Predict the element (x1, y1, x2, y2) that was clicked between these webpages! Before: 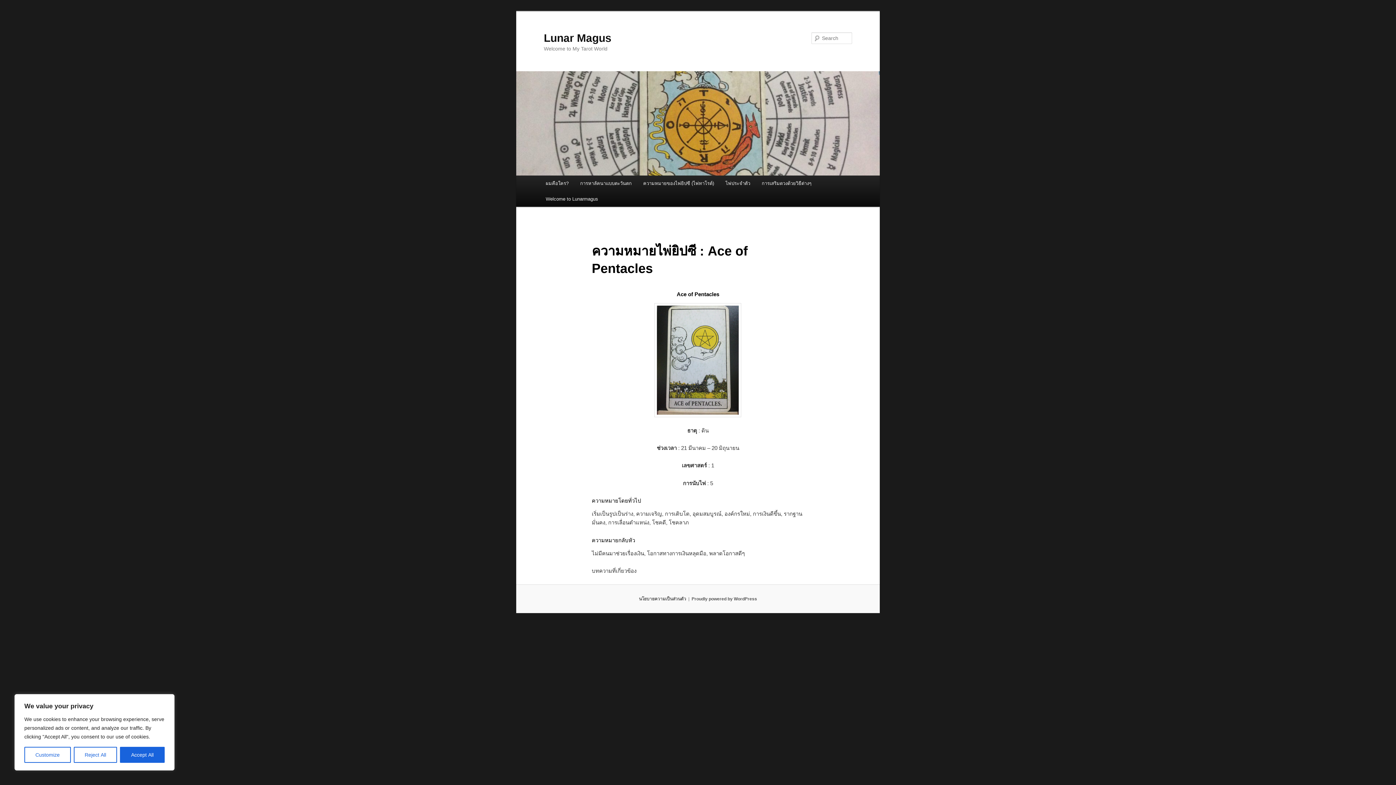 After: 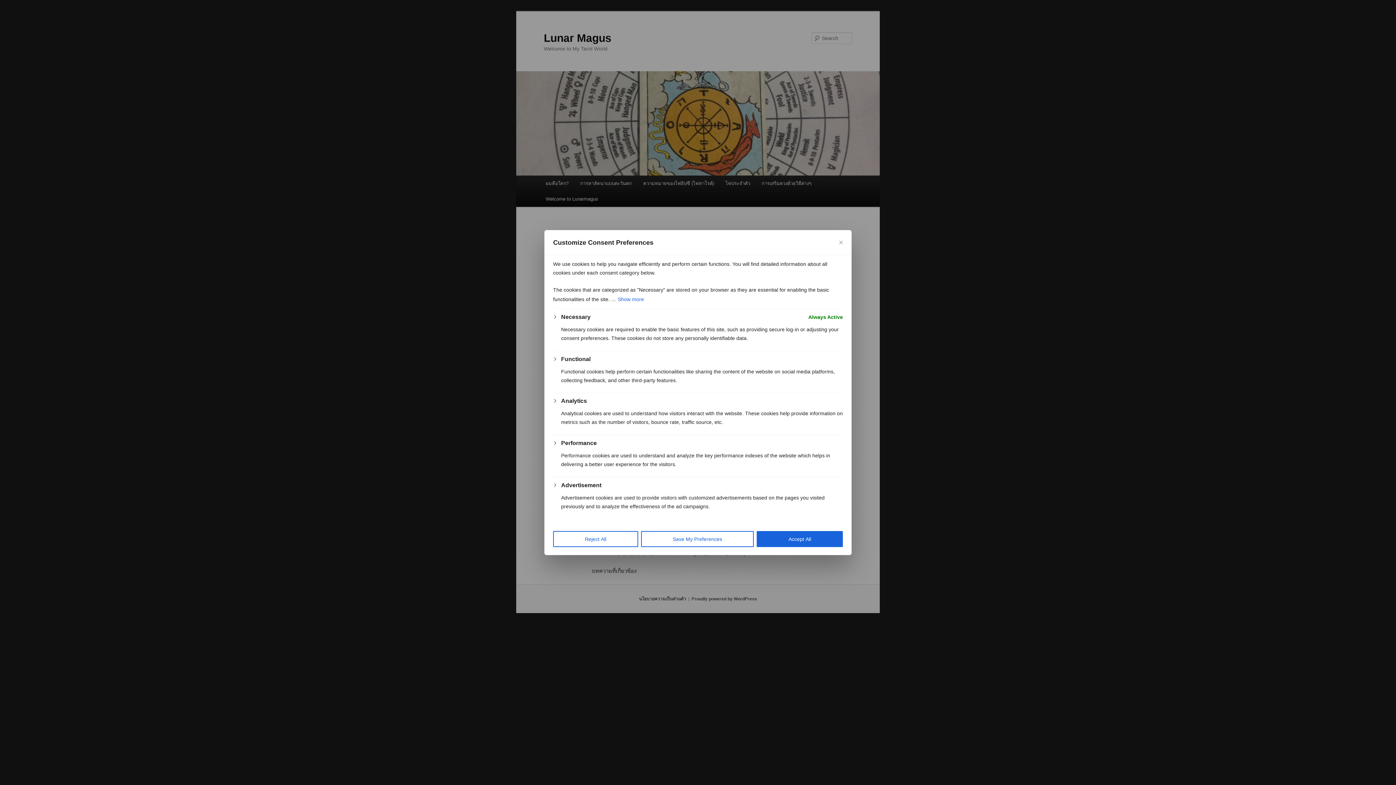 Action: label: Customize bbox: (24, 747, 70, 763)